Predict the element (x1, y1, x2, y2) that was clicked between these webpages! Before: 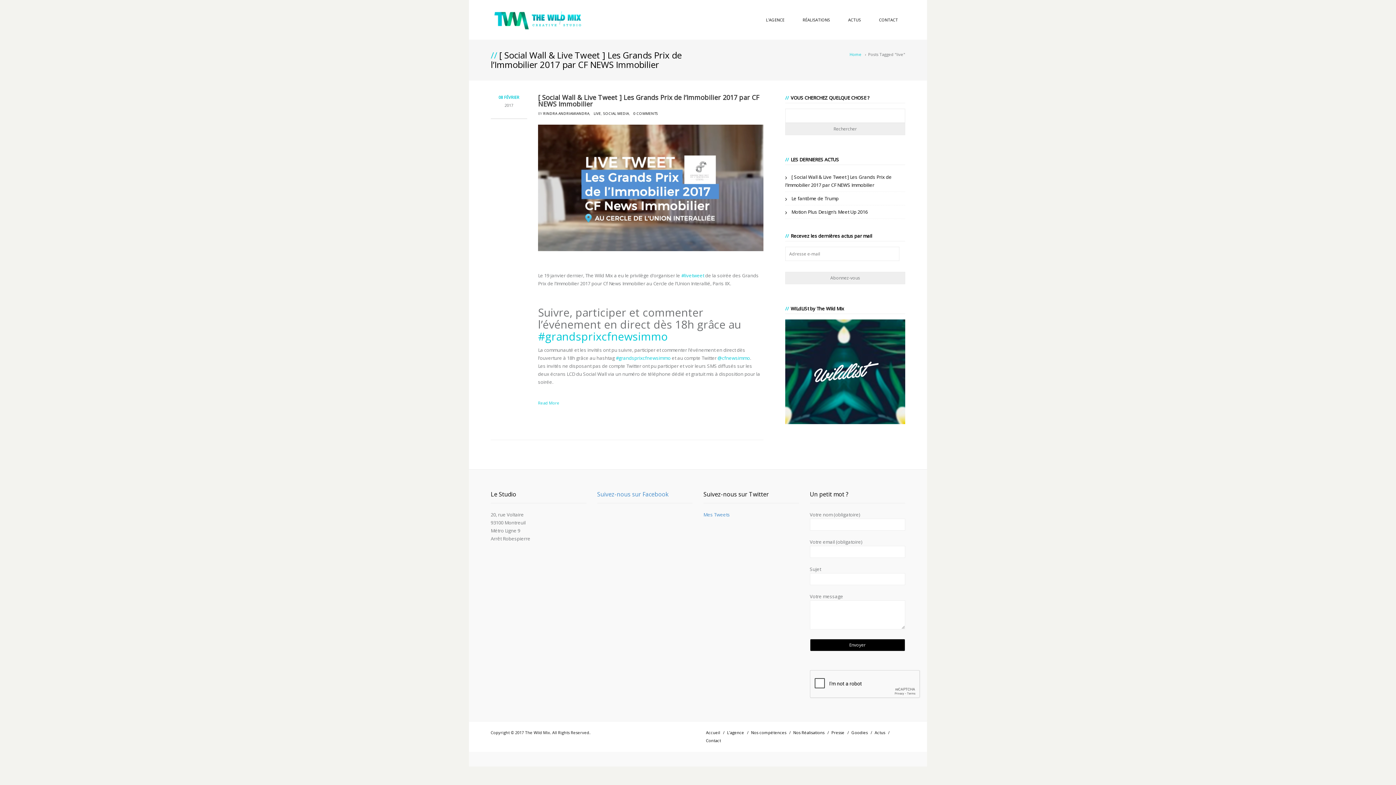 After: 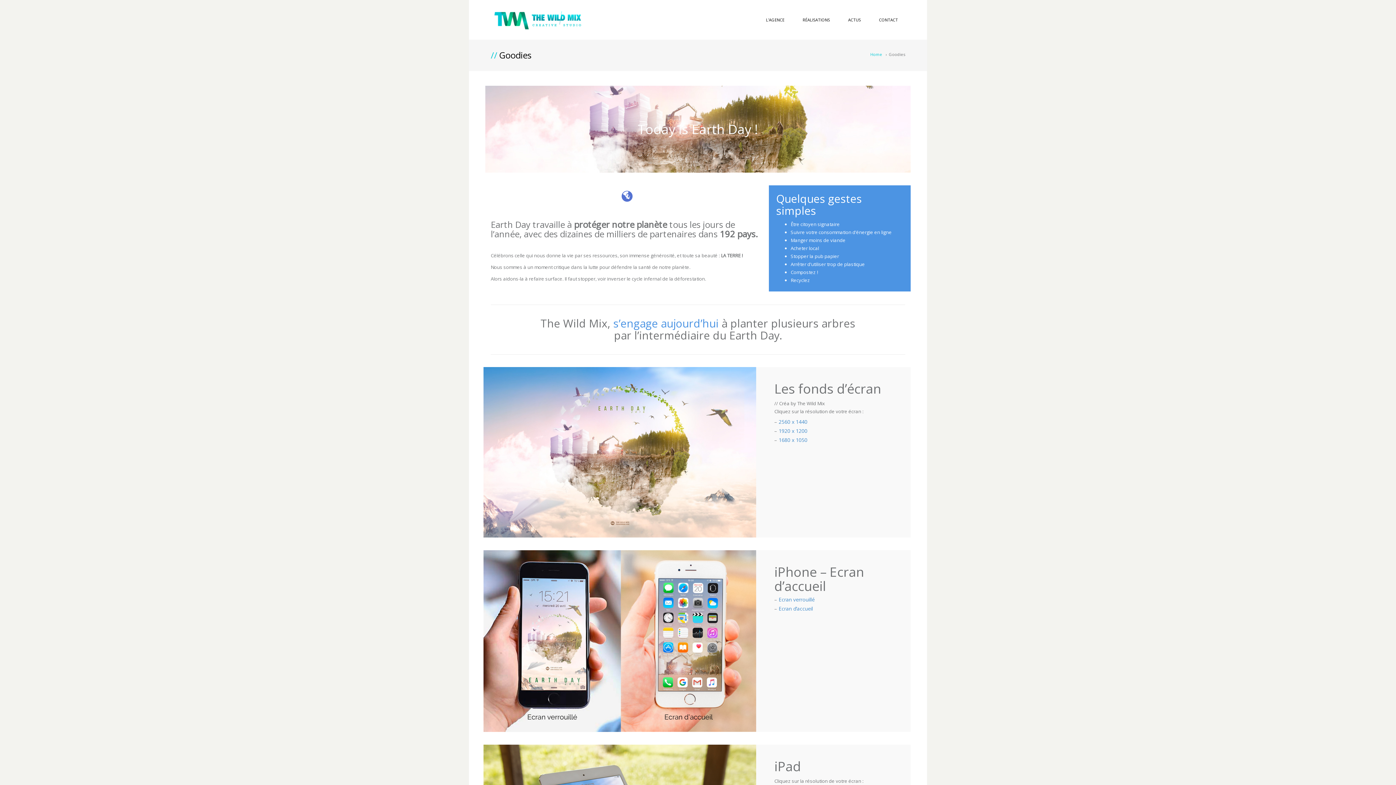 Action: bbox: (851, 729, 868, 735) label: Goodies